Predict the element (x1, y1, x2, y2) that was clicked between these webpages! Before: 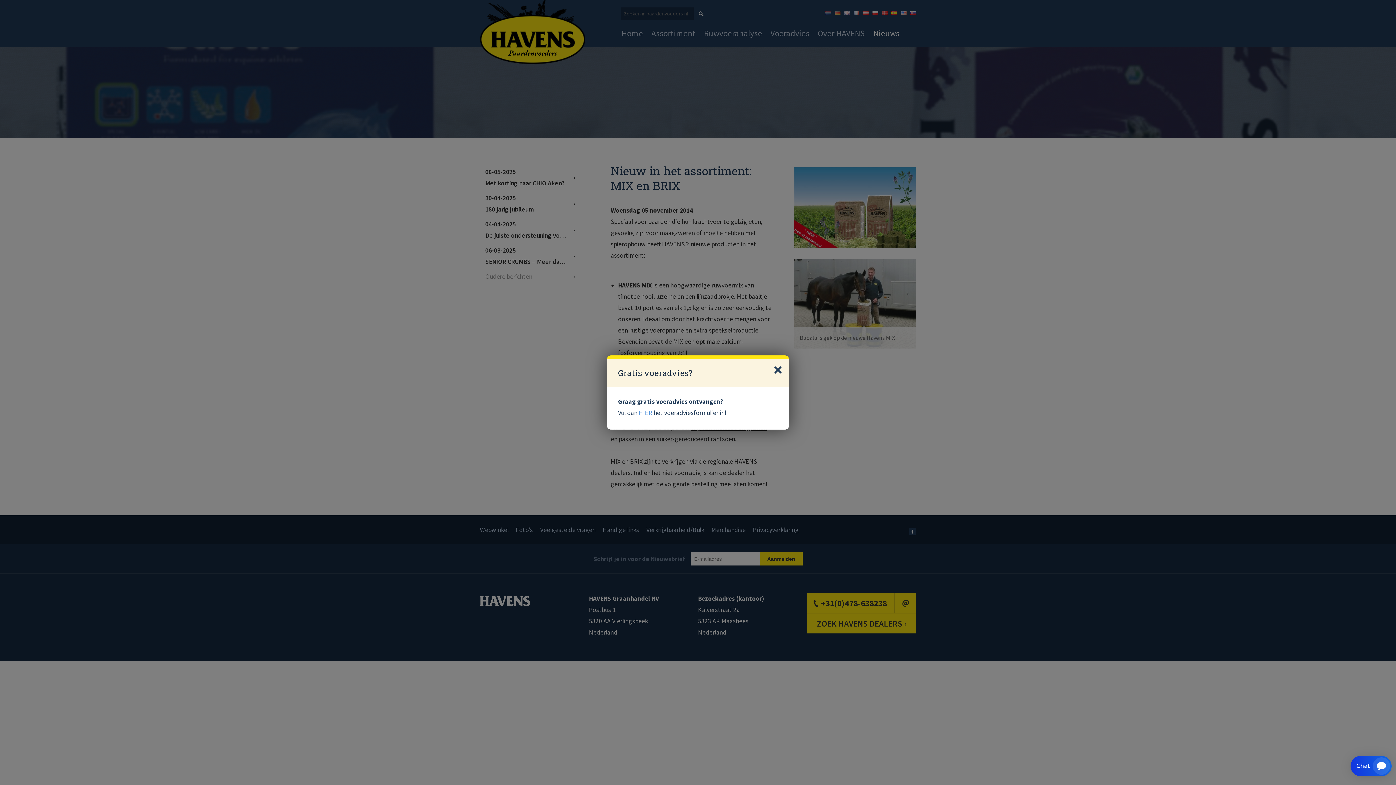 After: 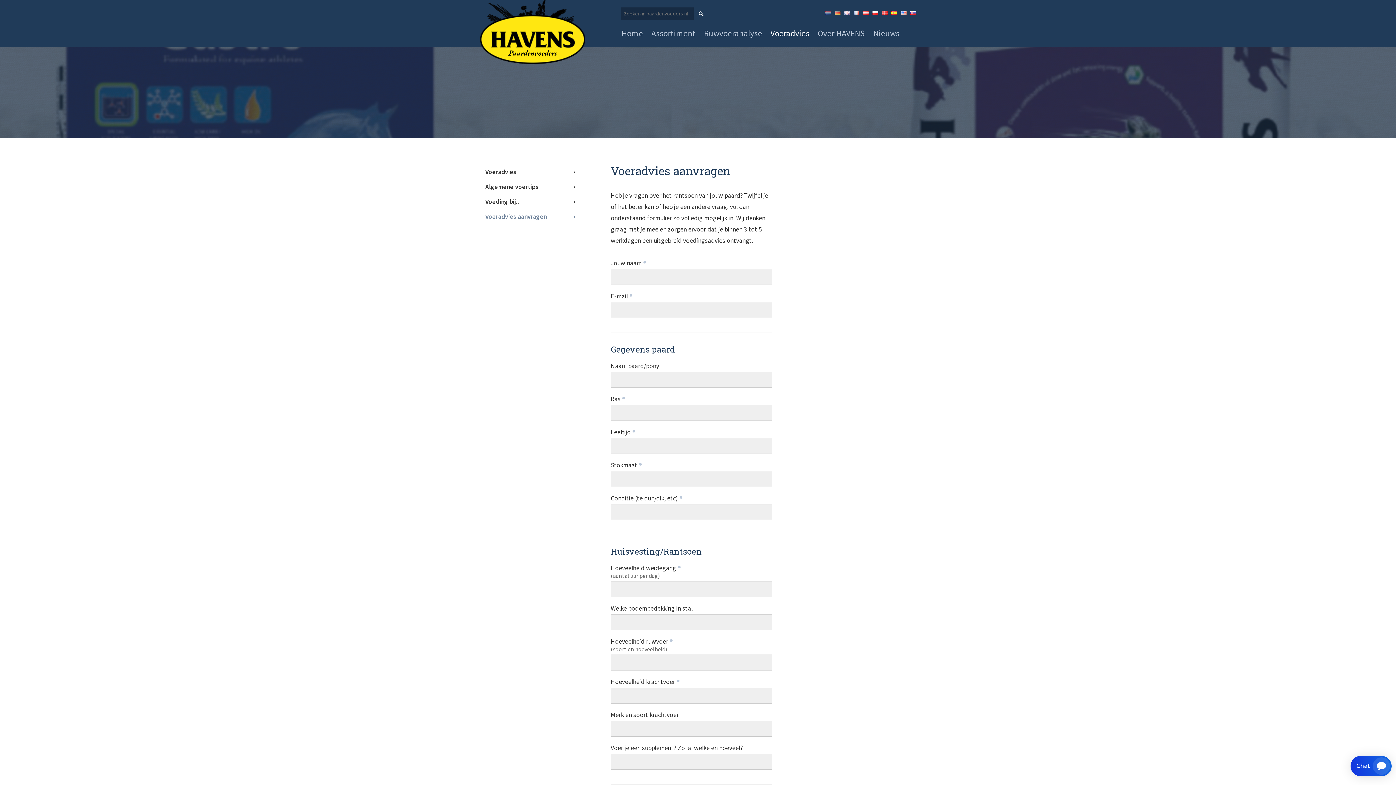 Action: label: HIER bbox: (638, 409, 652, 417)